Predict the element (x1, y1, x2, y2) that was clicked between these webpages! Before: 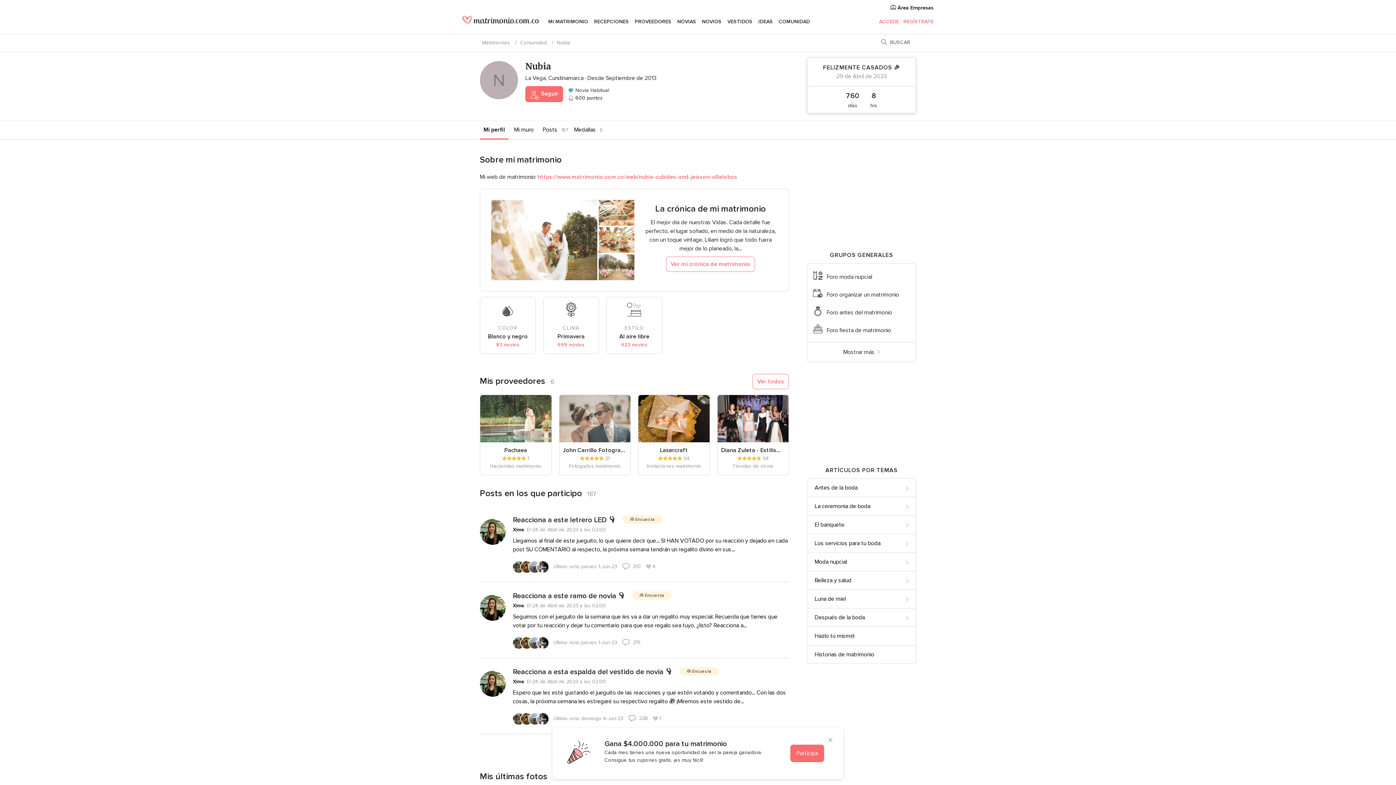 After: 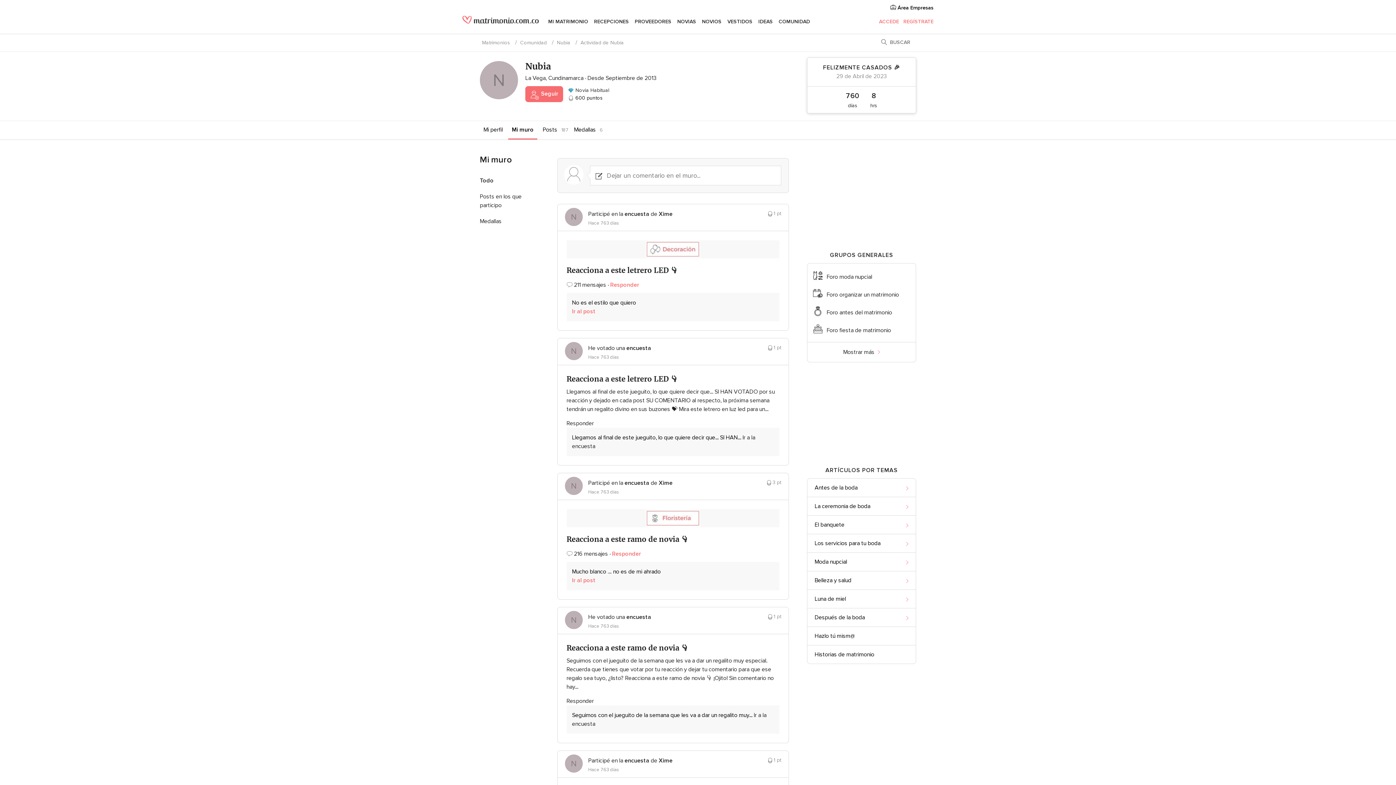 Action: bbox: (510, 121, 537, 138) label: Mi muro